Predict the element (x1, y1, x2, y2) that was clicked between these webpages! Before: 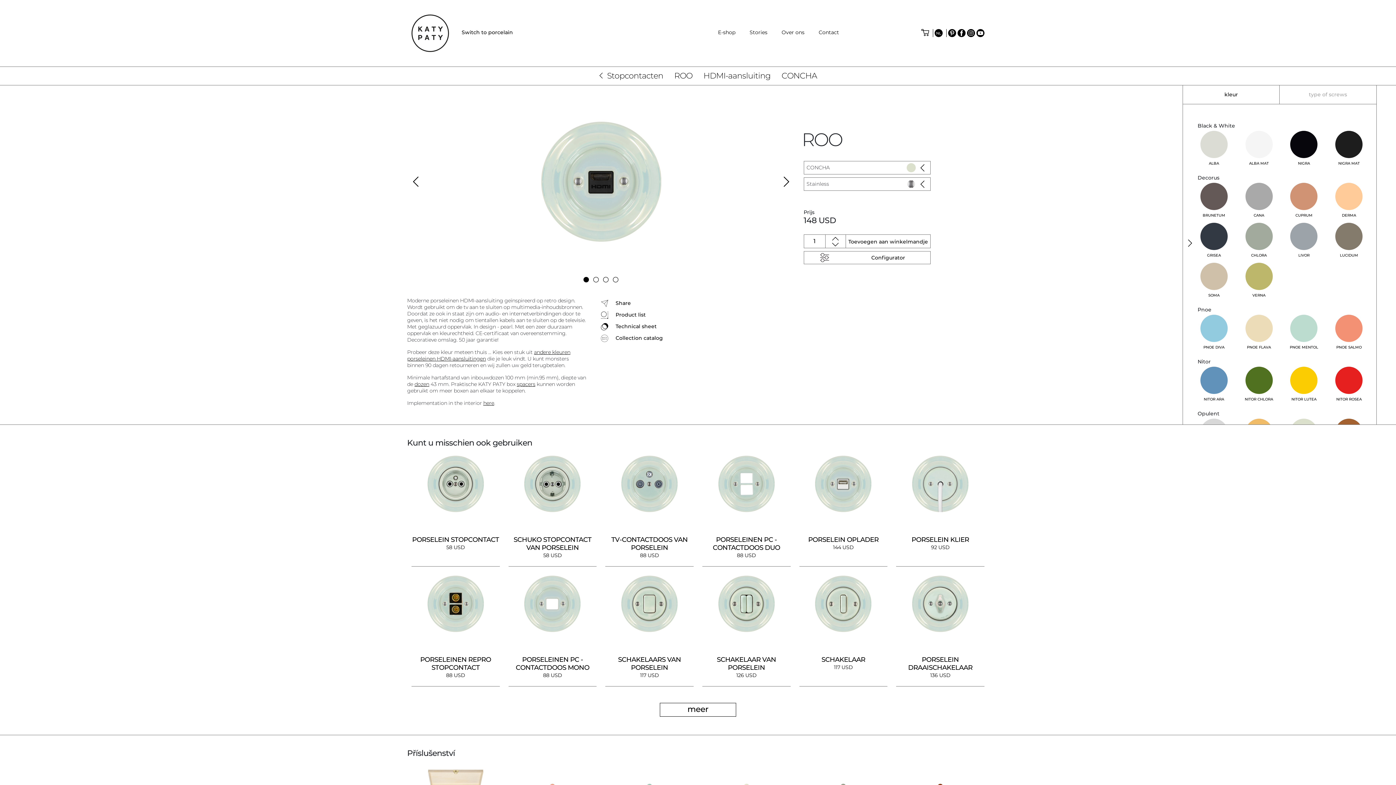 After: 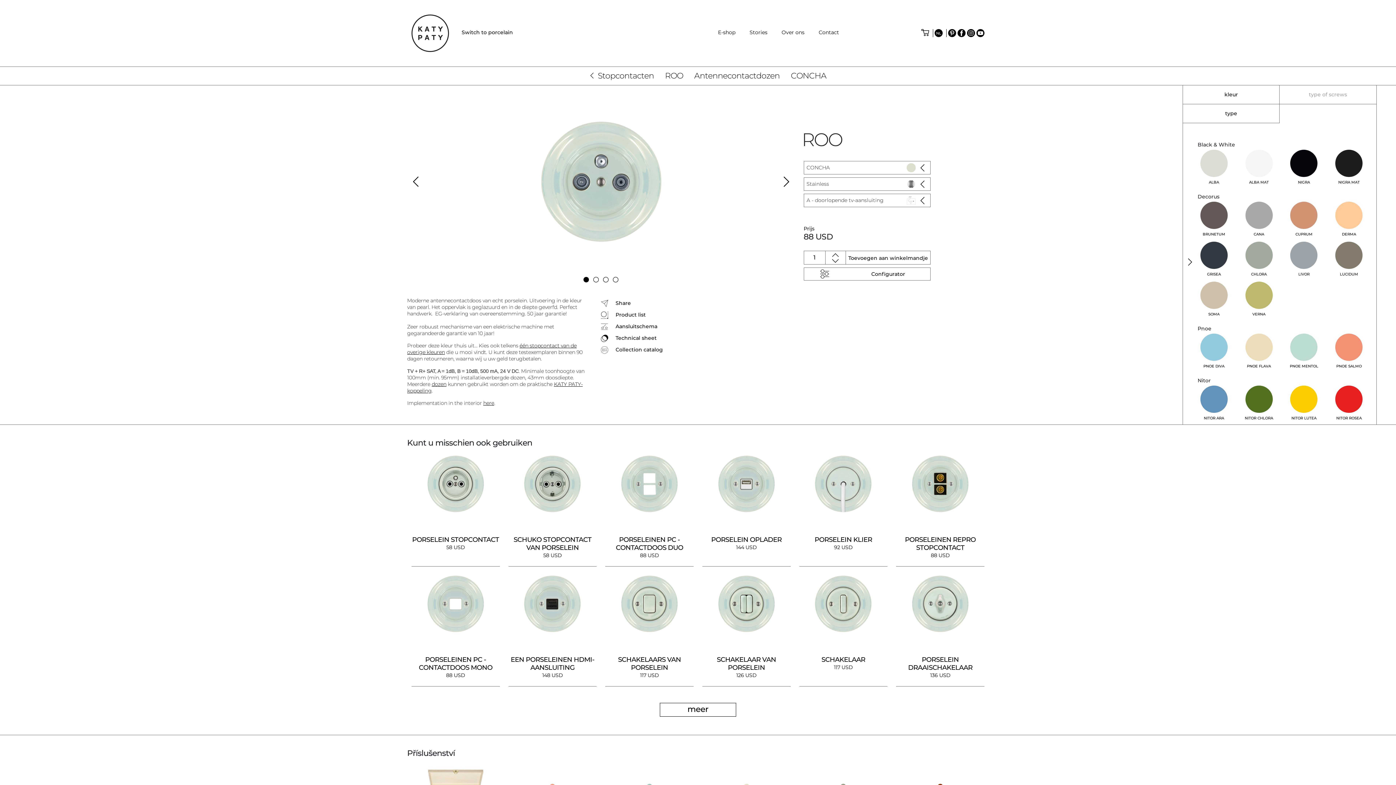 Action: bbox: (601, 452, 698, 572) label: TV-CONTACTDOOS VAN PORSELEIN
88 USD